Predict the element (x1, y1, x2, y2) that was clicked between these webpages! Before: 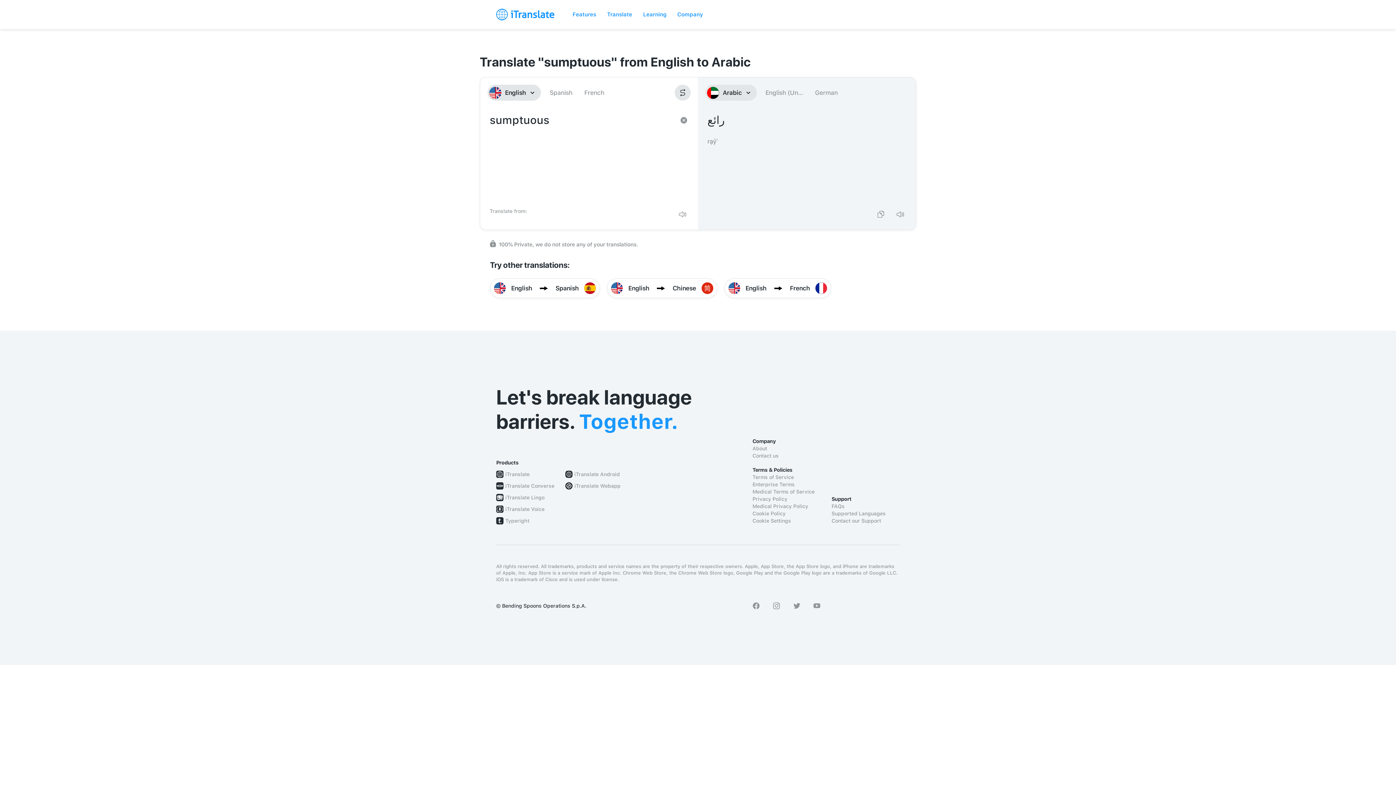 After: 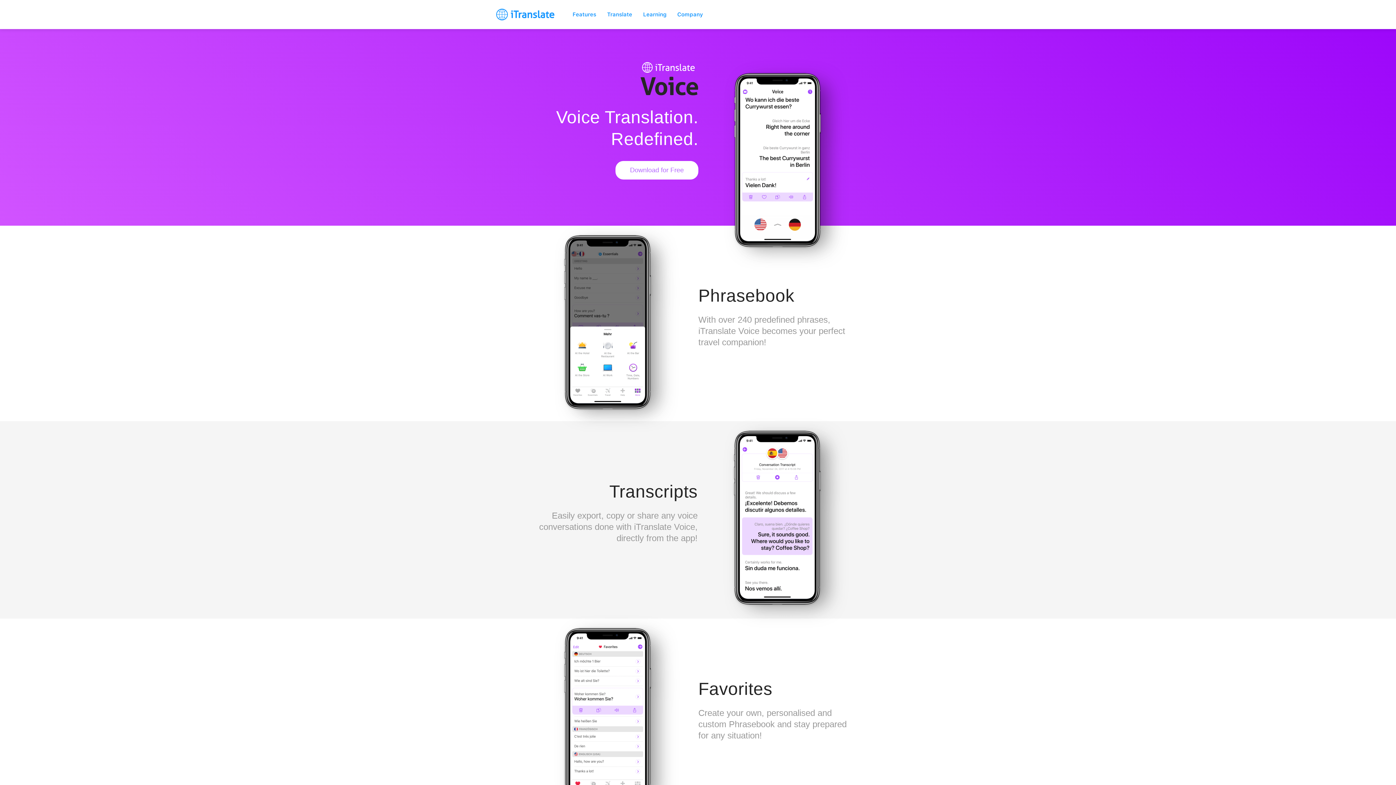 Action: bbox: (505, 505, 544, 513) label: iTranslate Voice